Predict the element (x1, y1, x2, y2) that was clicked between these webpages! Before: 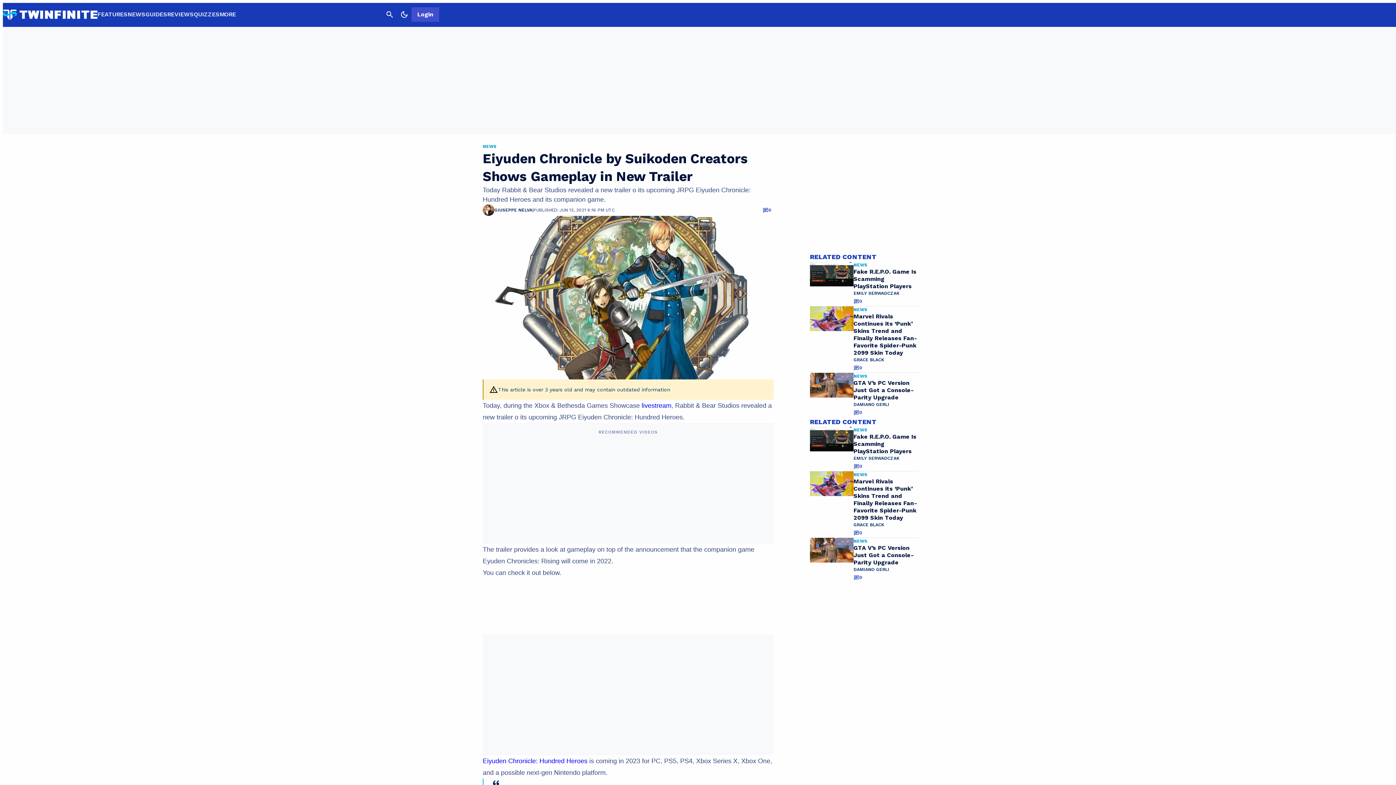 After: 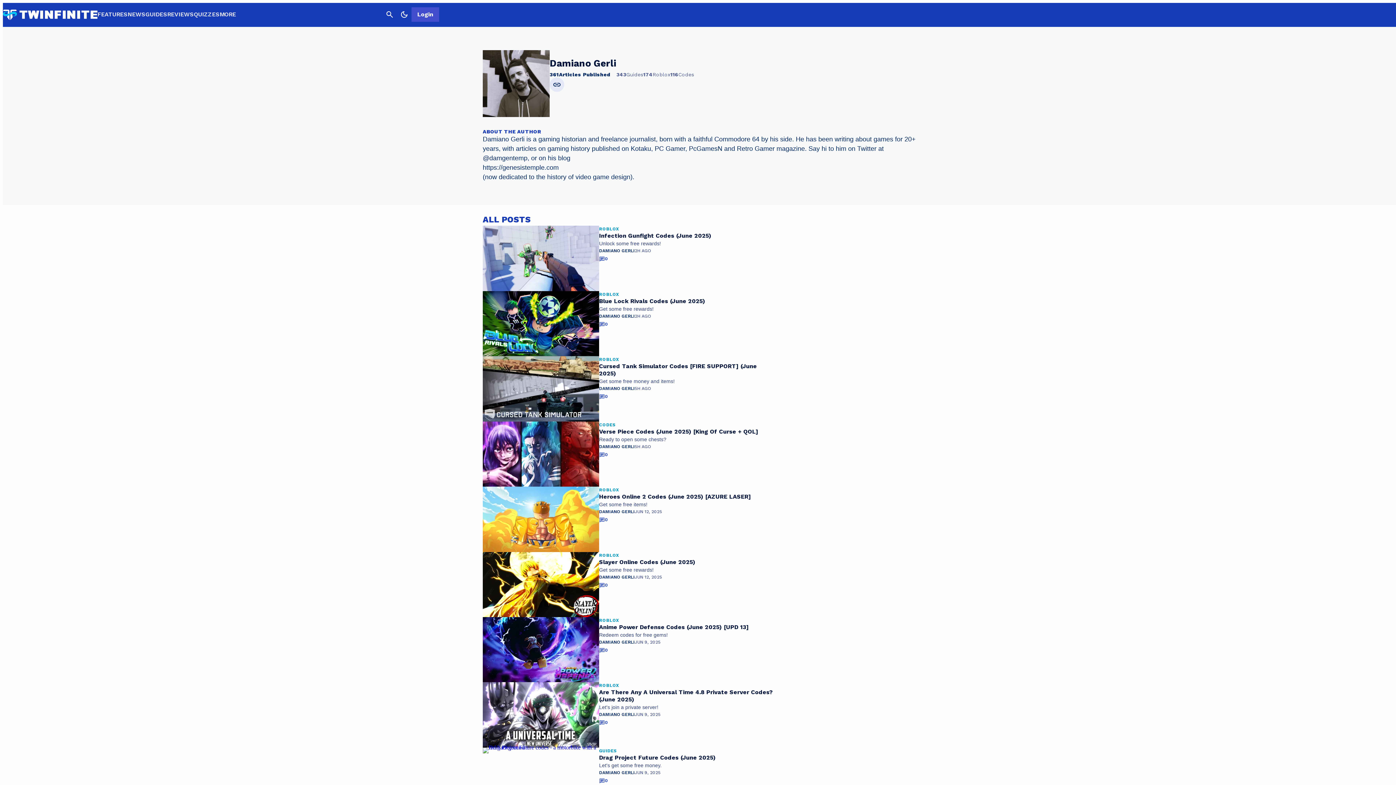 Action: bbox: (853, 401, 889, 408) label: DAMIANO GERLI